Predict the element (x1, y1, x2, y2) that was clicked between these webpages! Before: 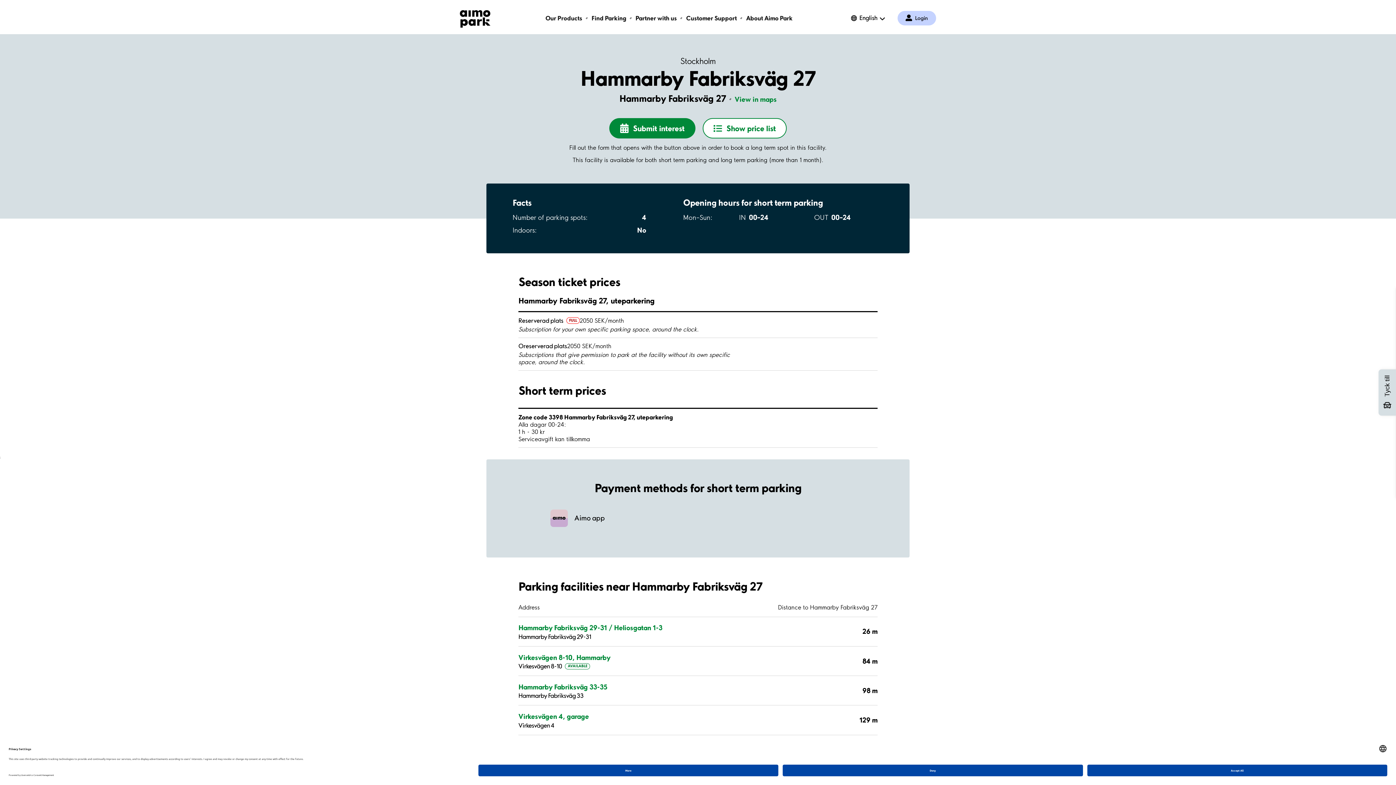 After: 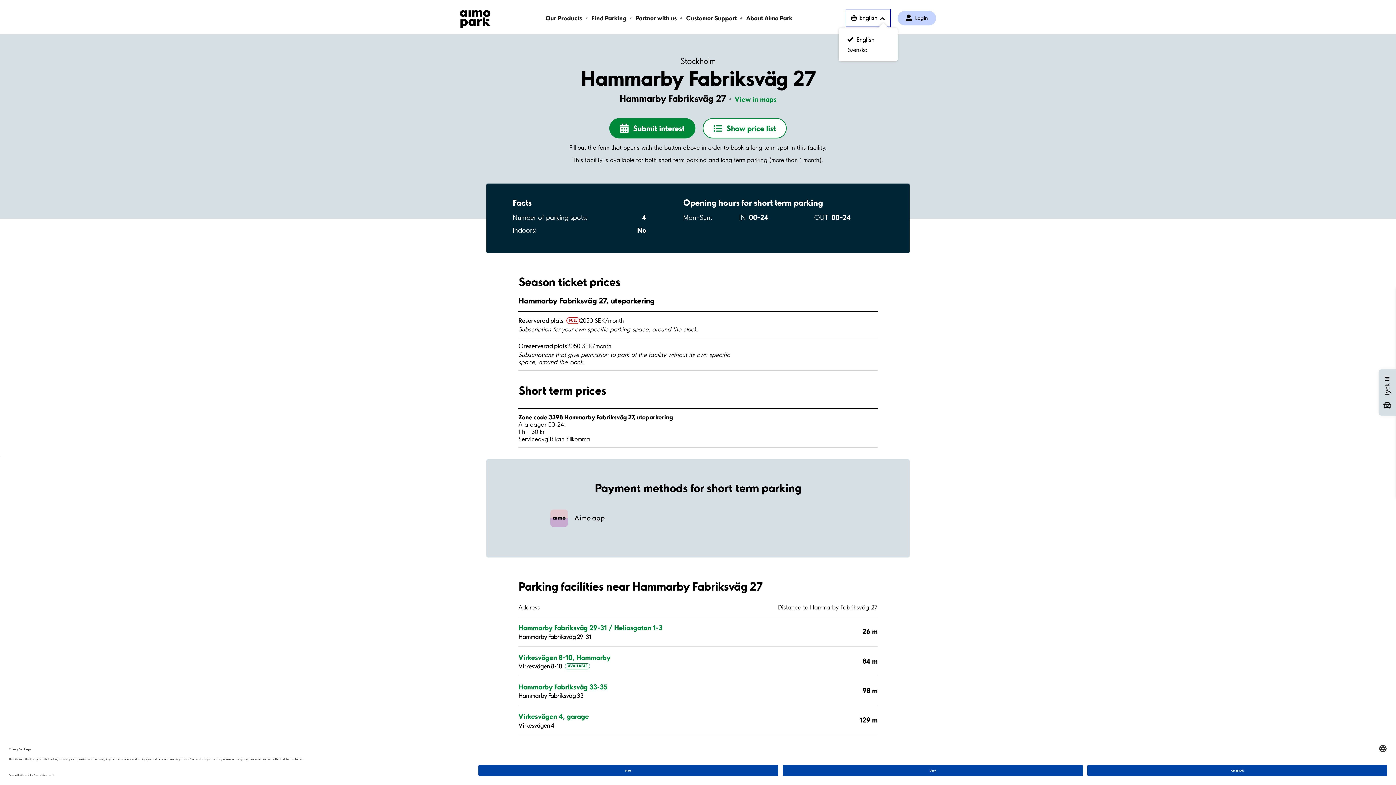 Action: bbox: (847, 10, 889, 25) label: Open language selection menu